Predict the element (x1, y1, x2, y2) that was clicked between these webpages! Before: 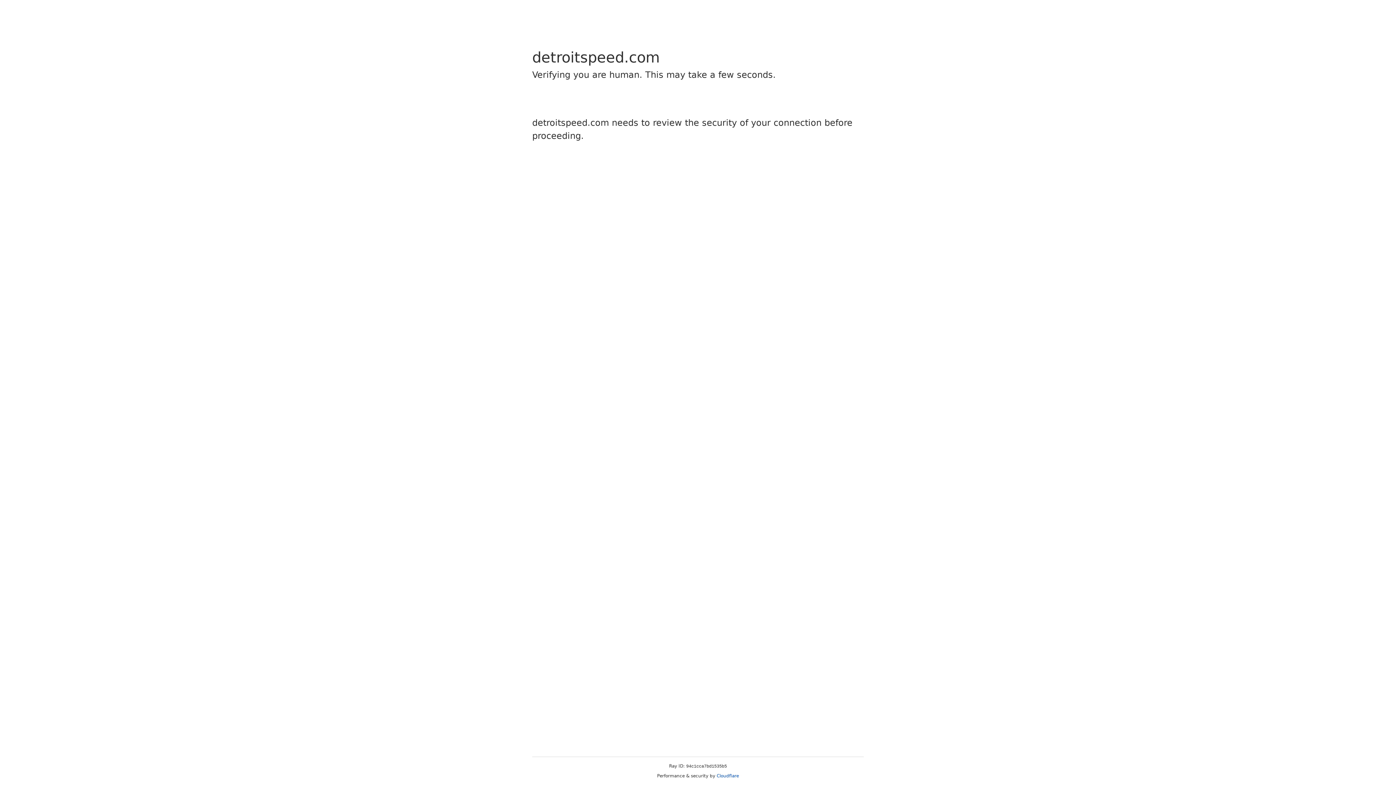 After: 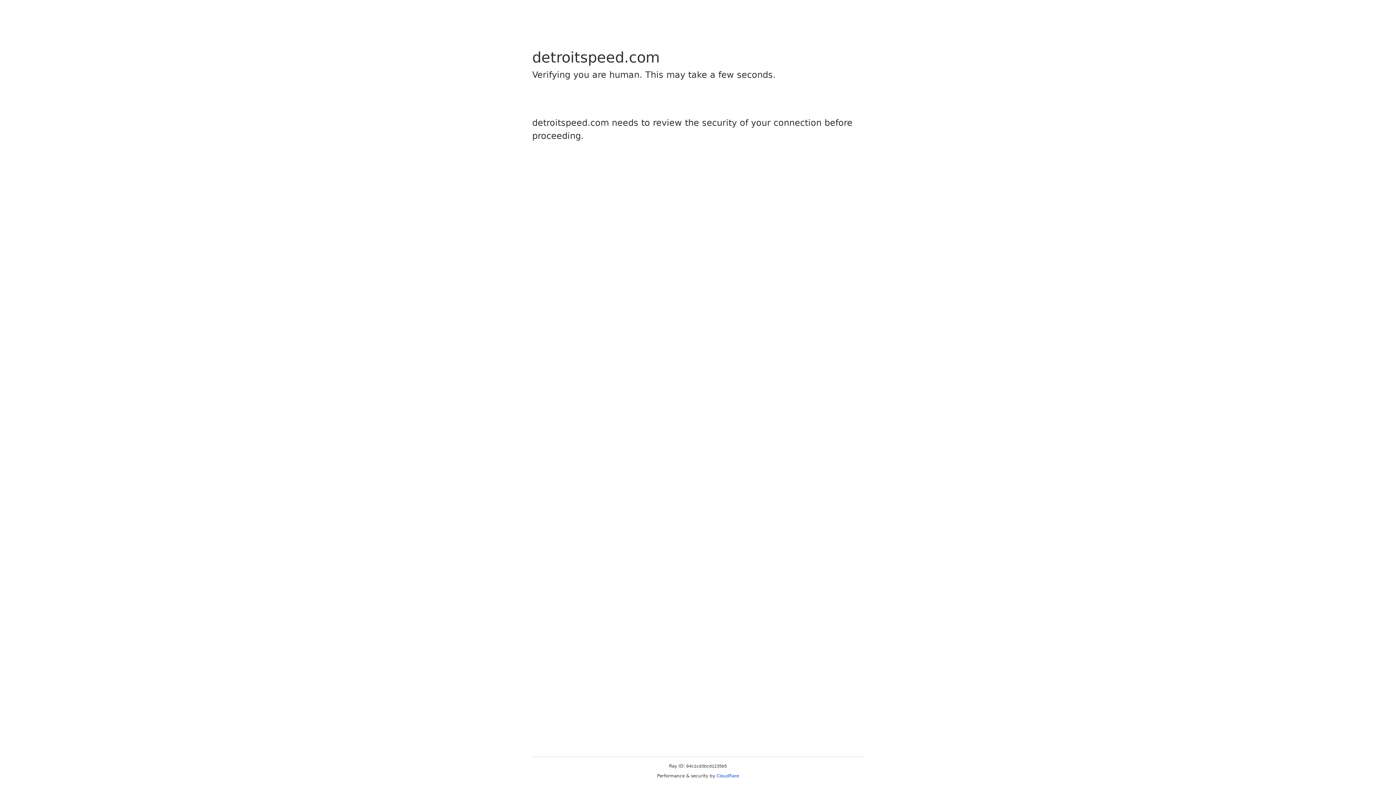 Action: bbox: (716, 773, 739, 778) label: Cloudflare